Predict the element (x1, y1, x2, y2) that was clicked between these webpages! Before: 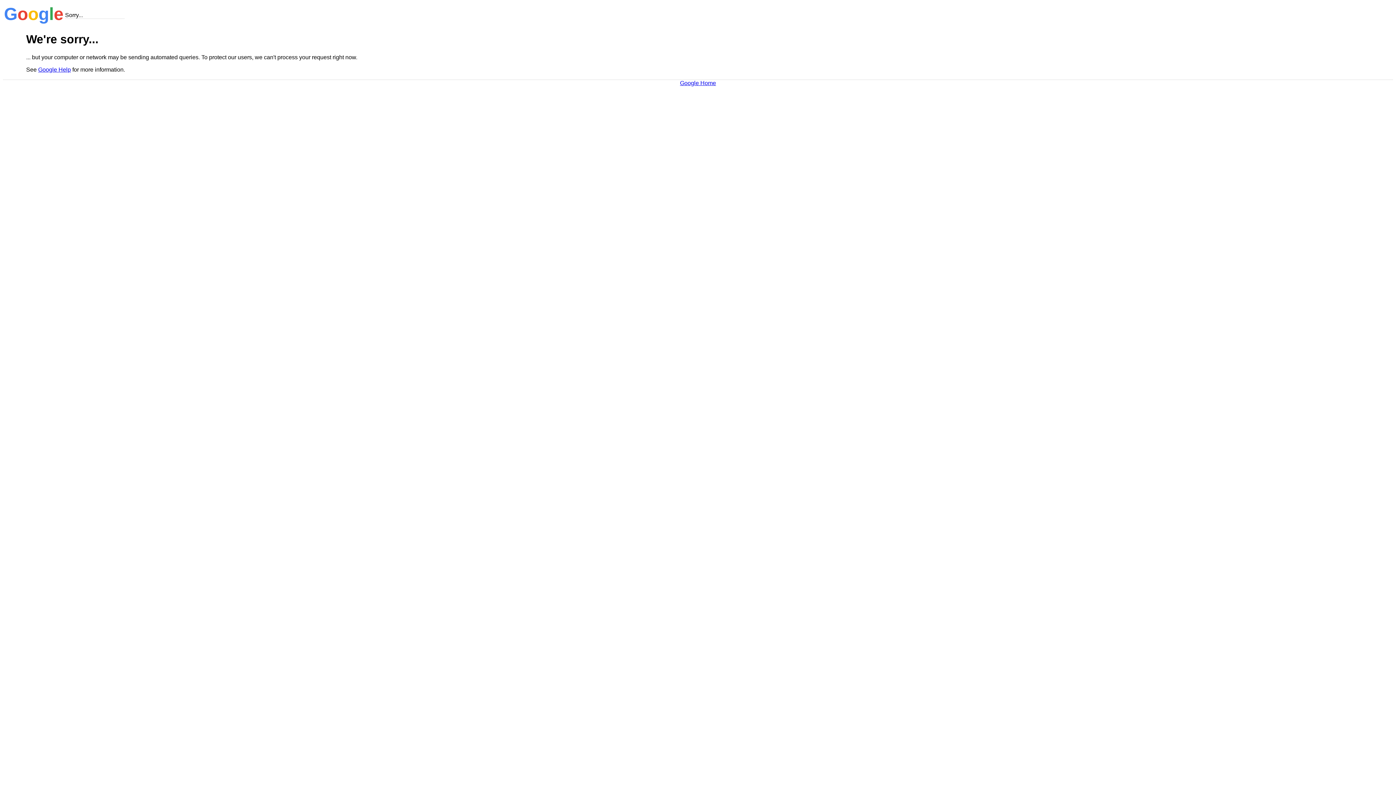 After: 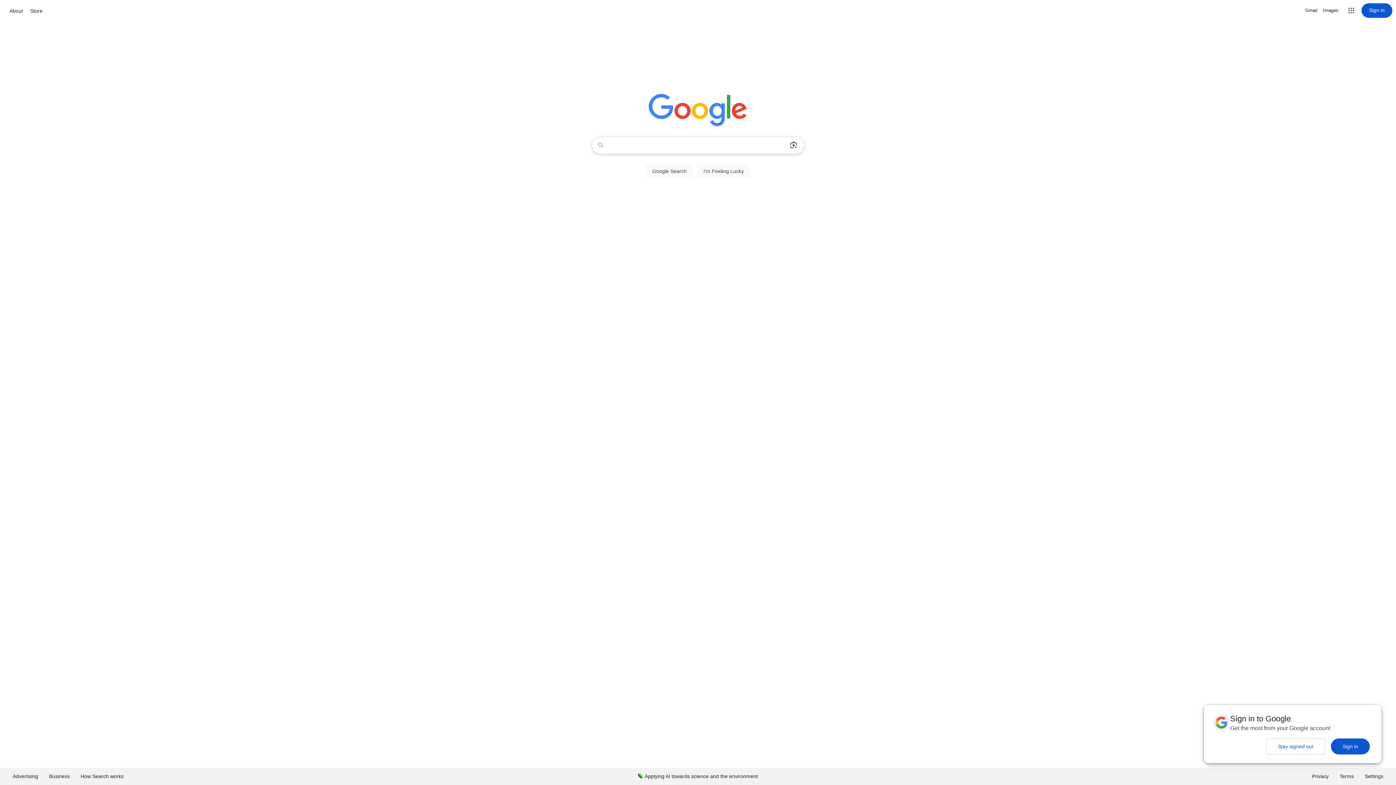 Action: bbox: (680, 79, 716, 86) label: Google Home